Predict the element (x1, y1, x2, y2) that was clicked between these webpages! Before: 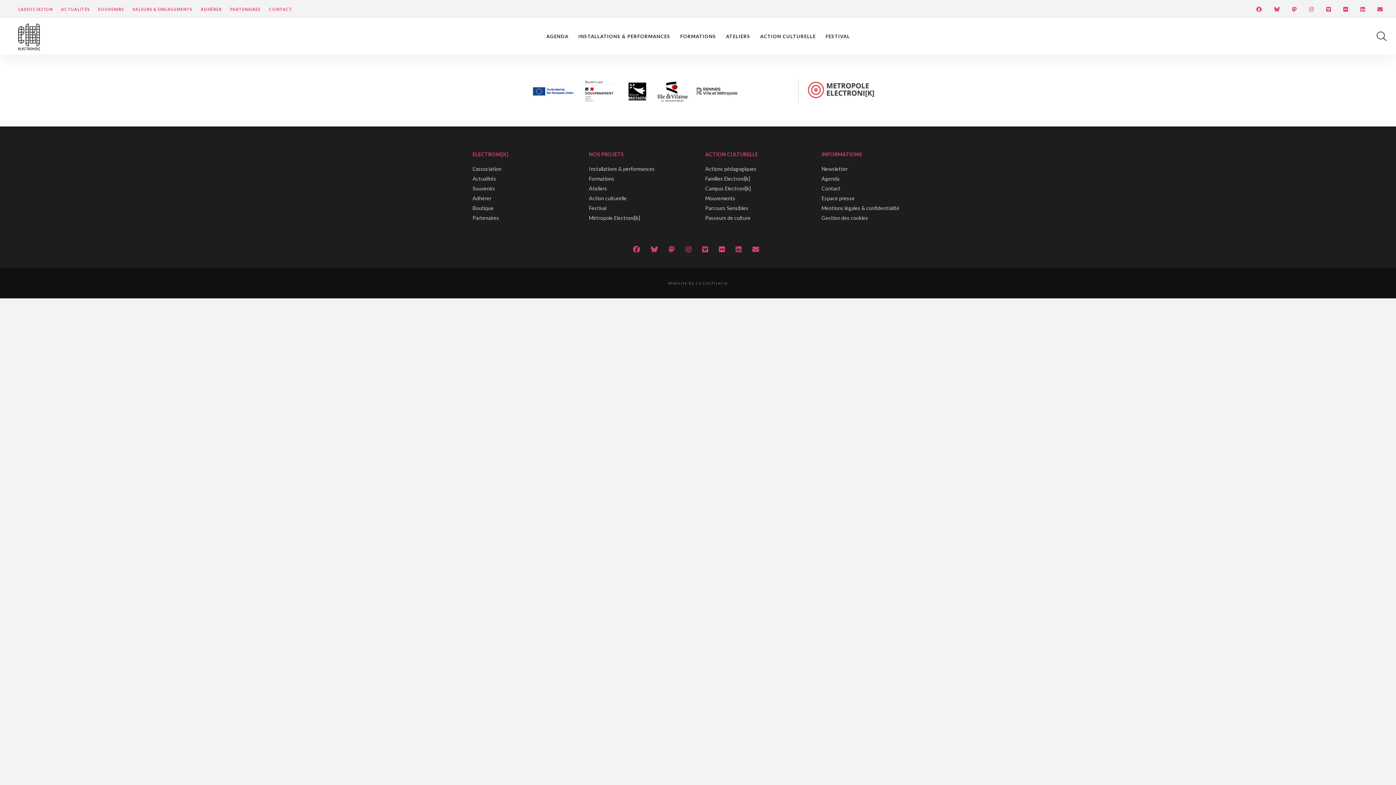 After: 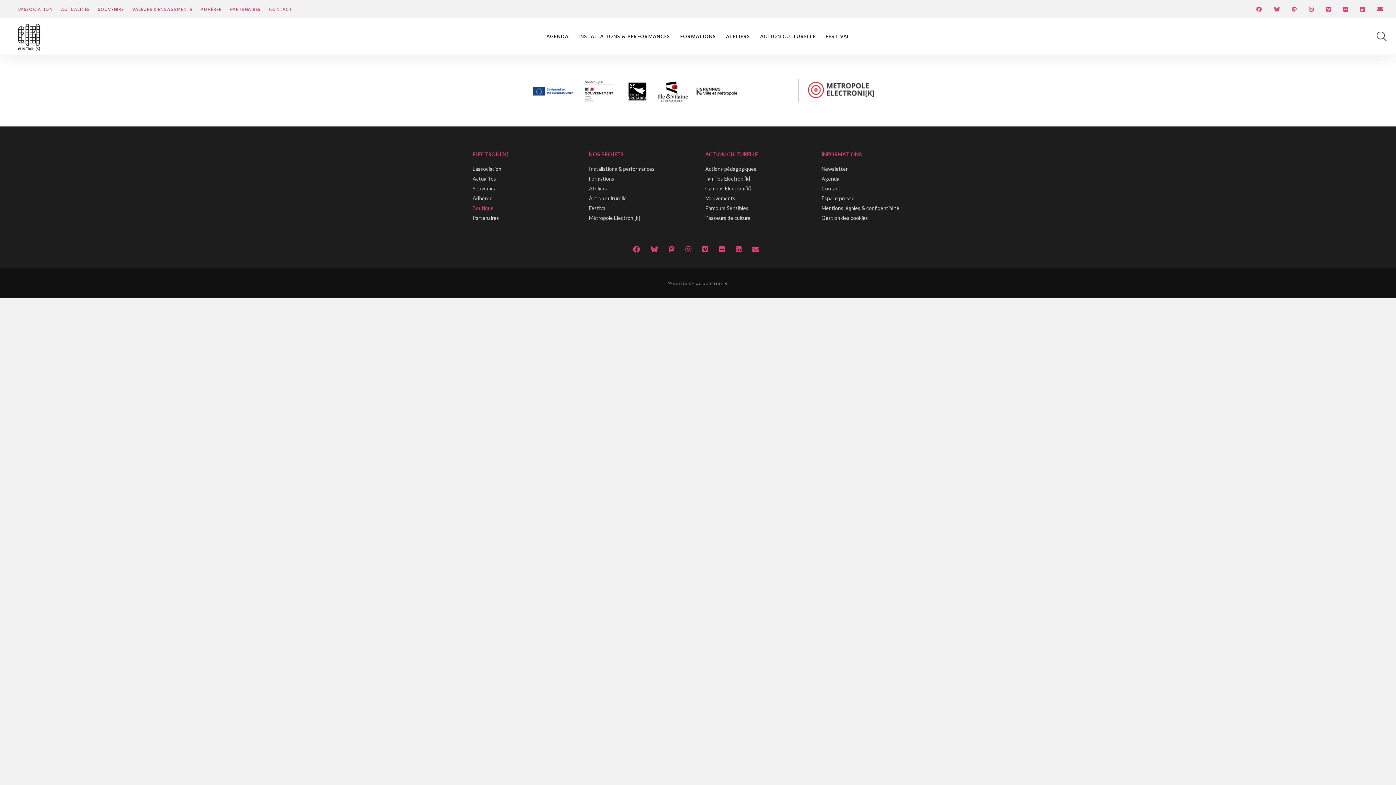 Action: bbox: (472, 205, 493, 211) label: Boutique